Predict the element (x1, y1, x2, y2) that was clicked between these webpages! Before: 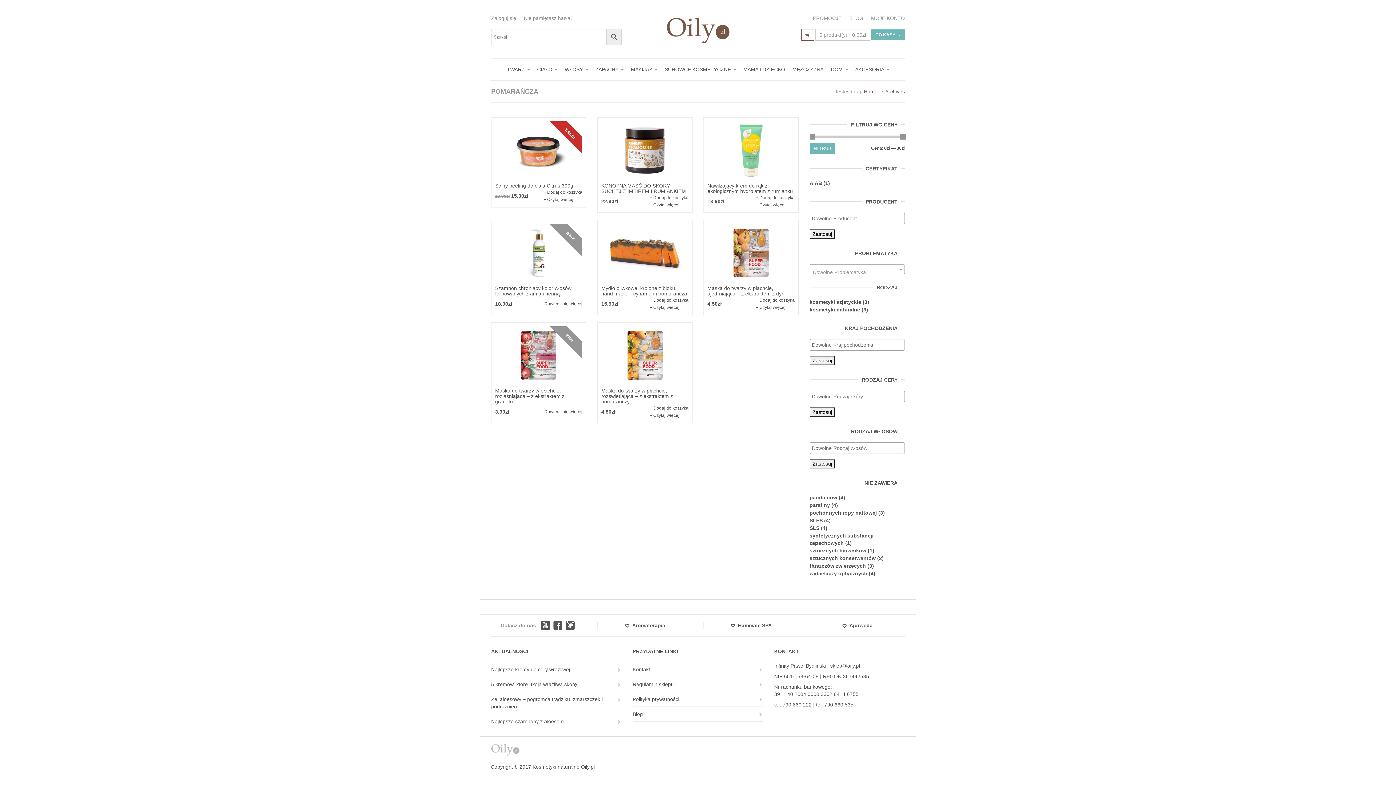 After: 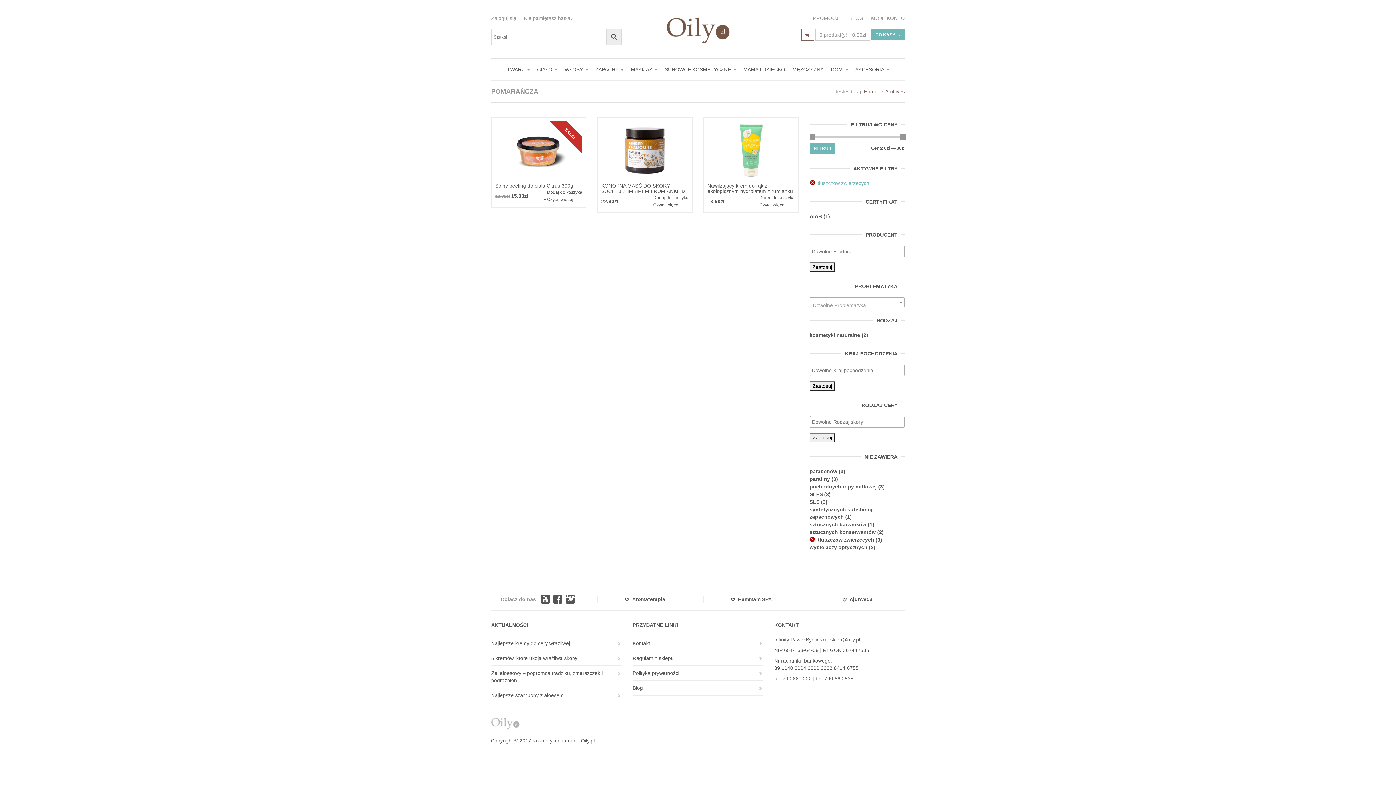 Action: bbox: (809, 562, 866, 569) label: tłuszczów zwierzęcych